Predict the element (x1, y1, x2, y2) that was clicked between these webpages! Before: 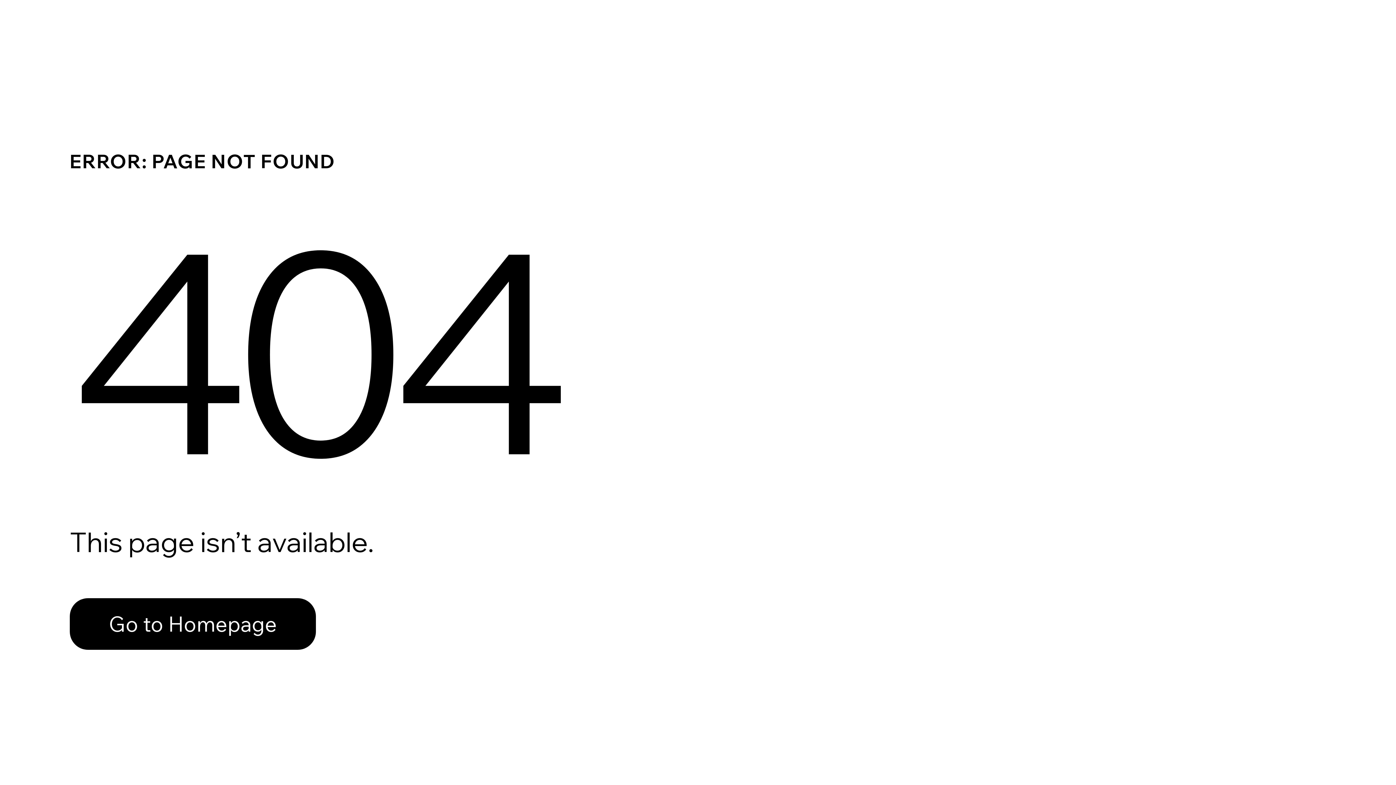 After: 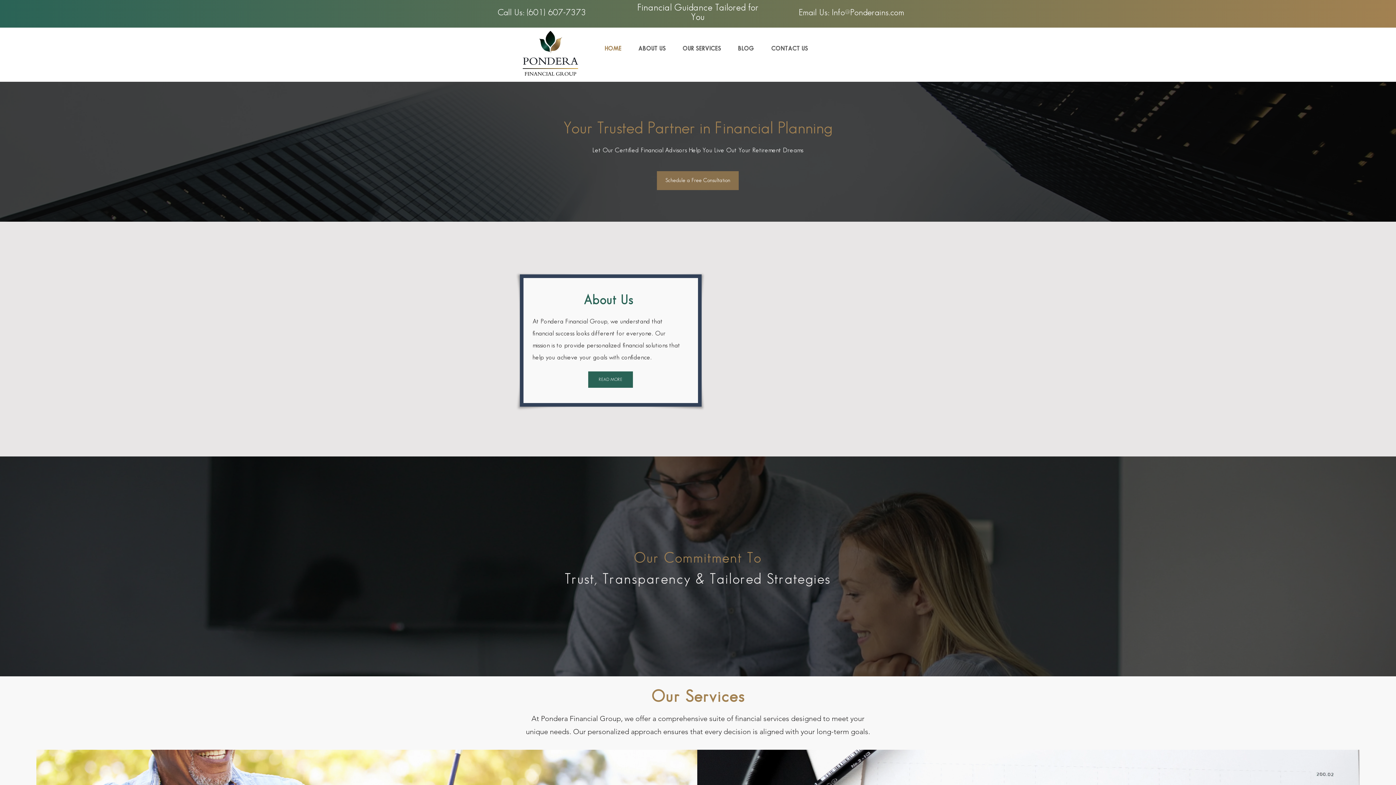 Action: bbox: (69, 582, 768, 659) label: Go to Homepage